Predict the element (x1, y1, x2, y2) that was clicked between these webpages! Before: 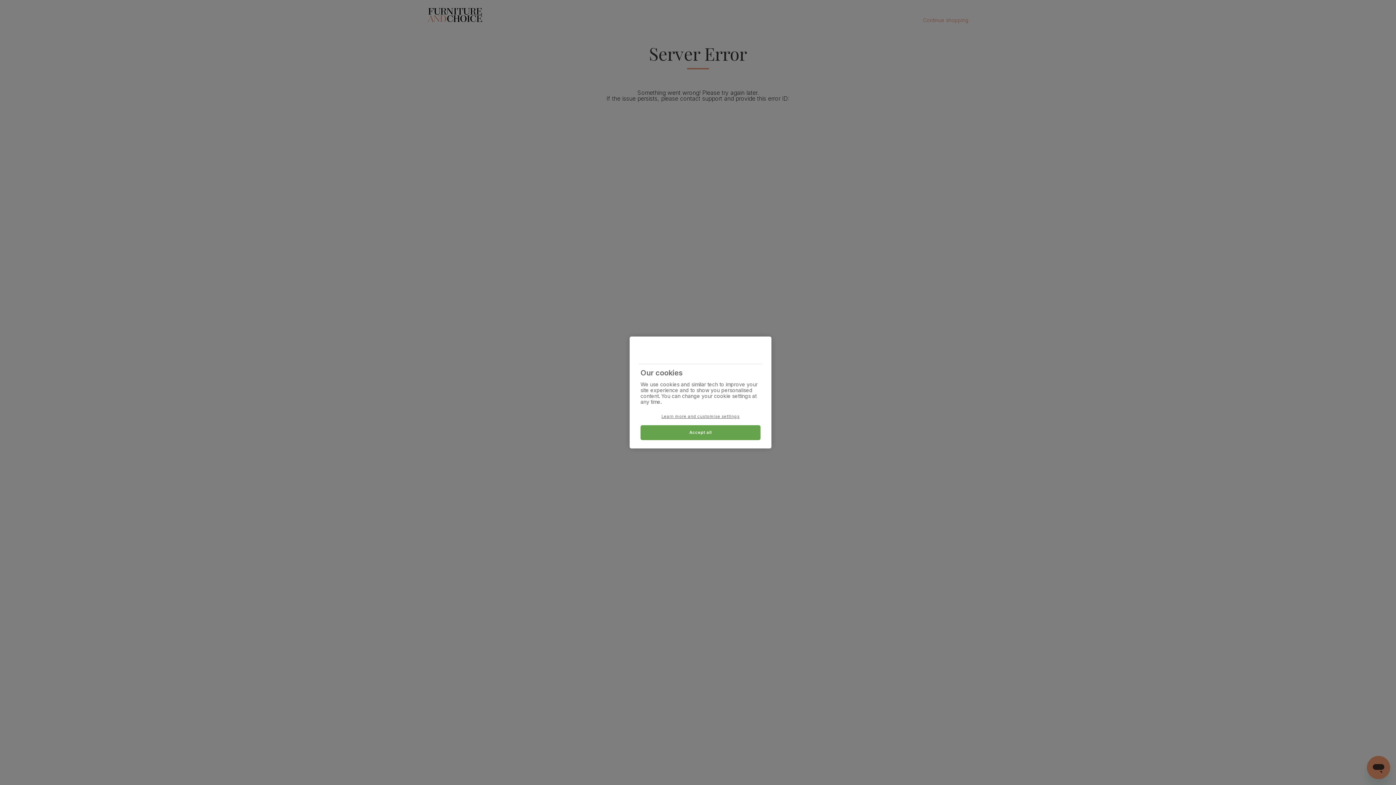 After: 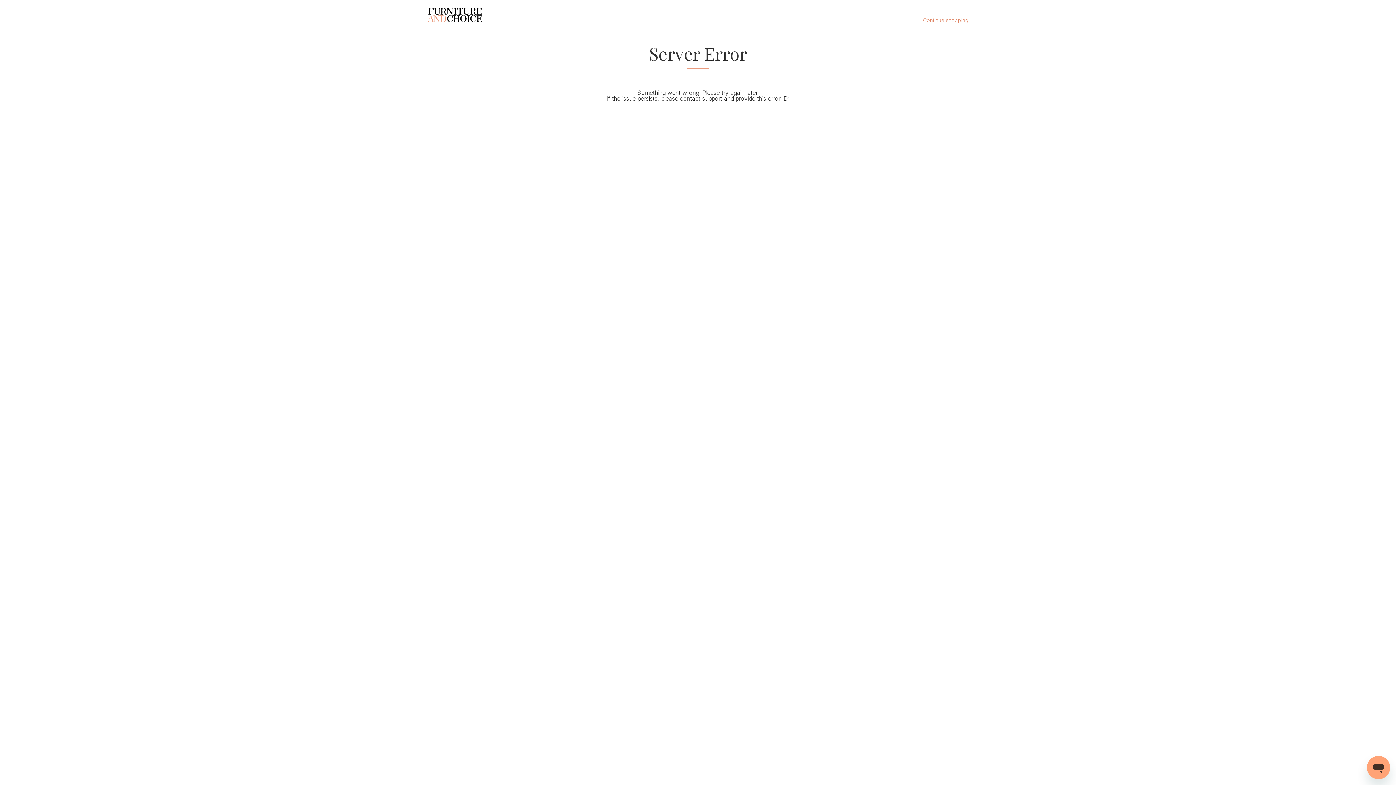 Action: label: Accept all bbox: (640, 425, 760, 440)